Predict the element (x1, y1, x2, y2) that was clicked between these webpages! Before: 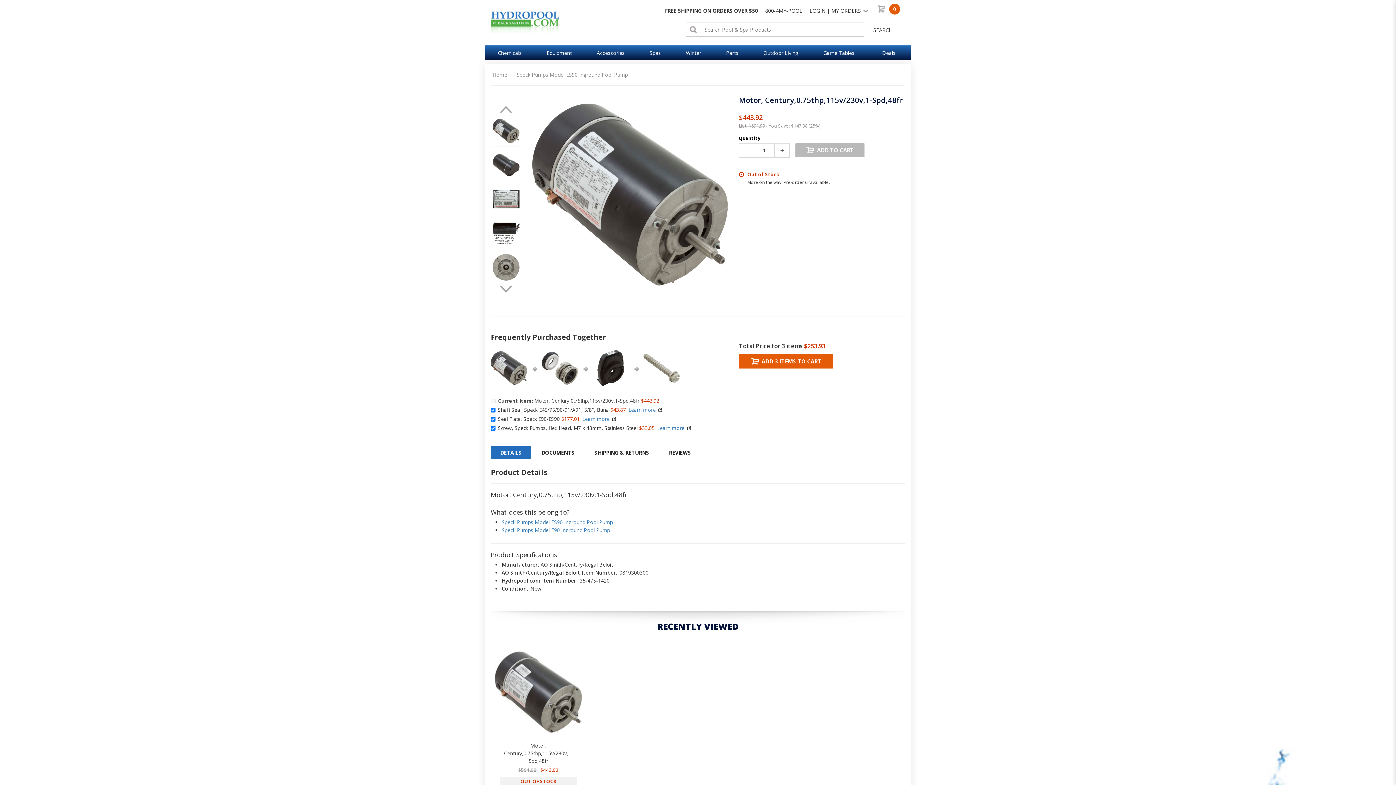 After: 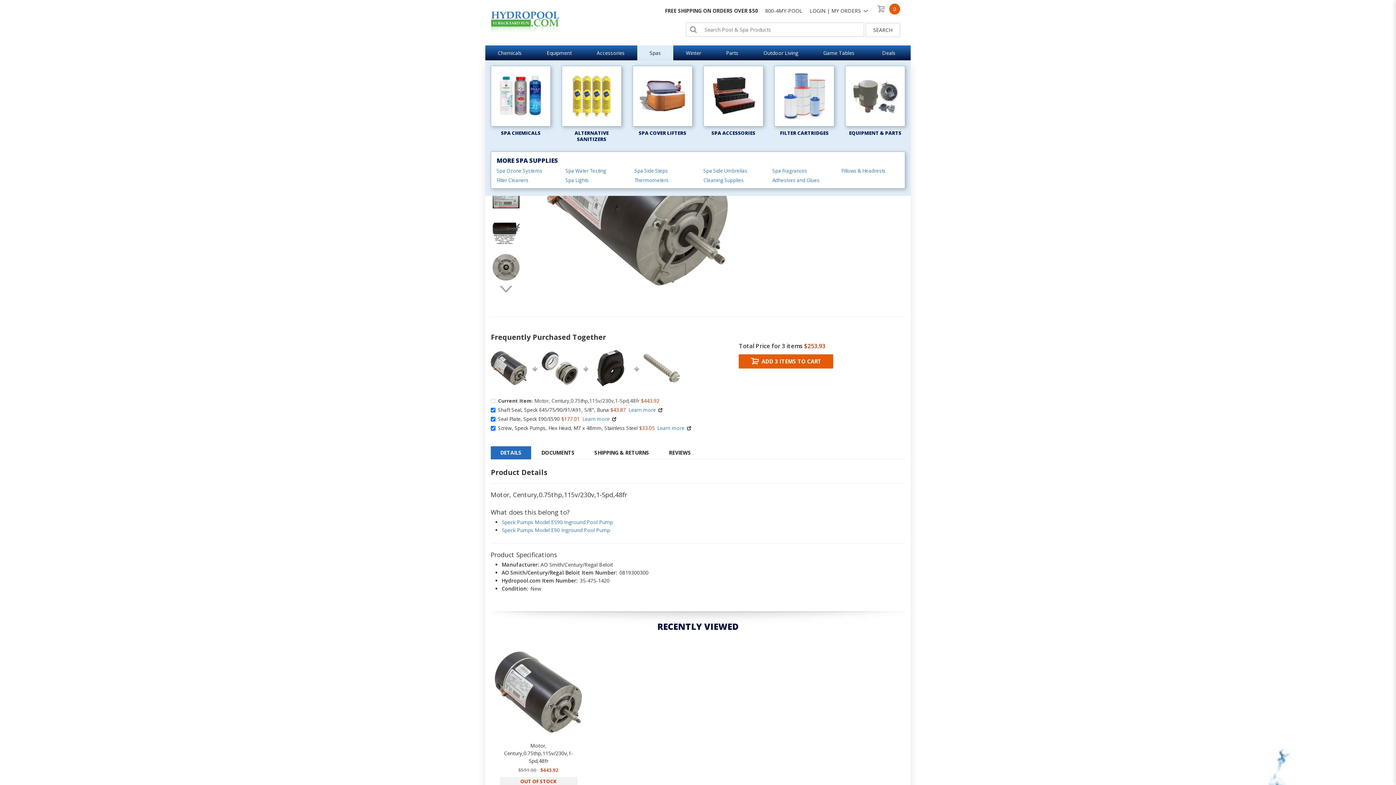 Action: bbox: (637, 45, 673, 60) label: Spas